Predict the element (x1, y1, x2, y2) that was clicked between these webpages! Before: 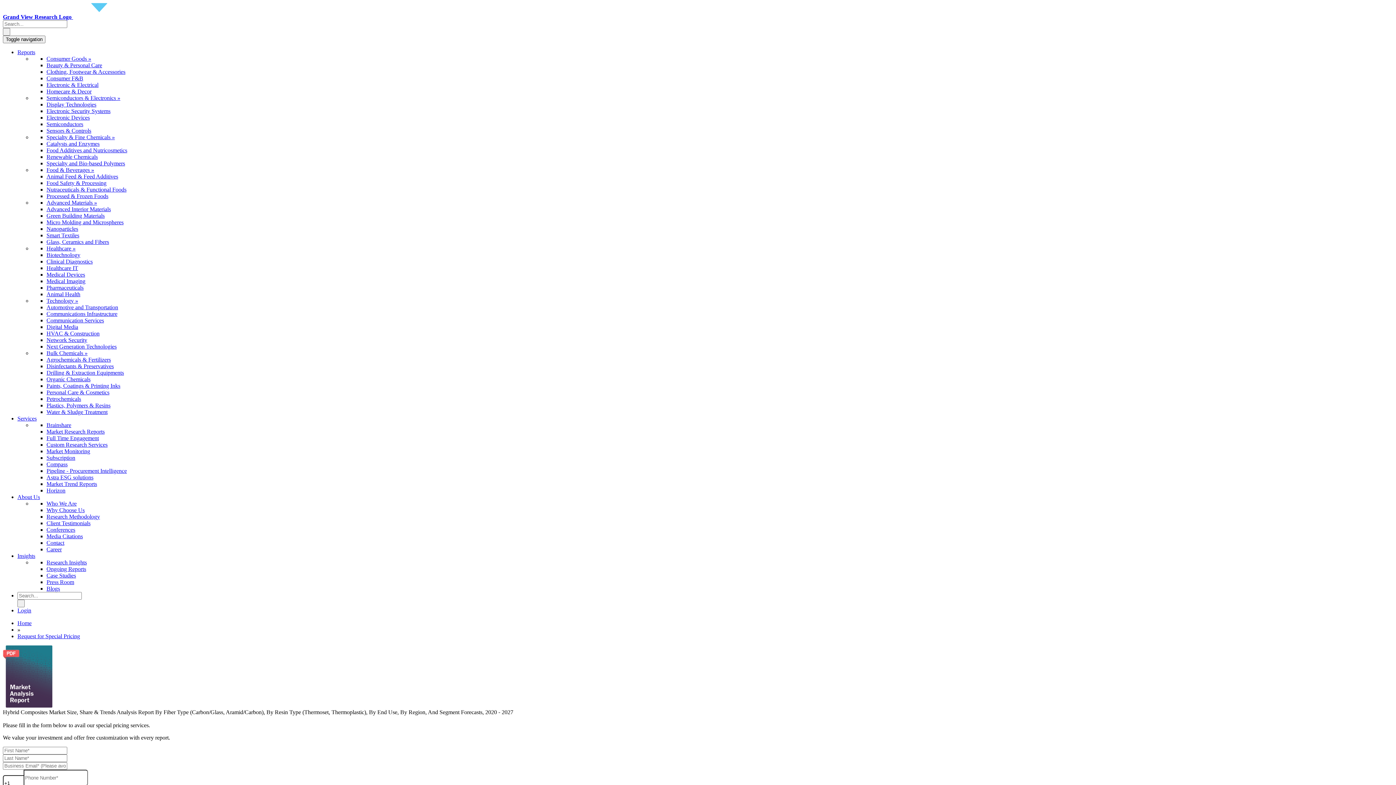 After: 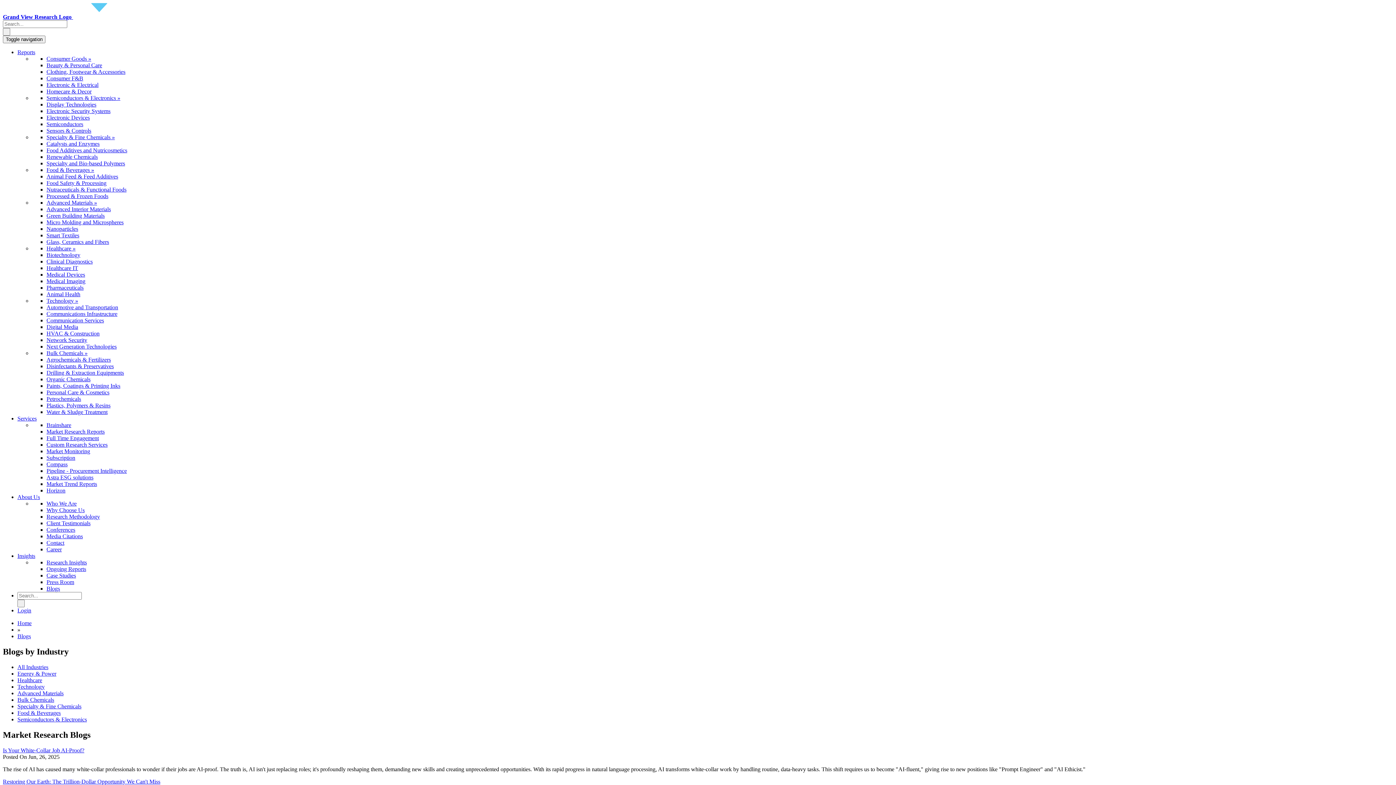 Action: label: Blogs bbox: (46, 585, 60, 592)